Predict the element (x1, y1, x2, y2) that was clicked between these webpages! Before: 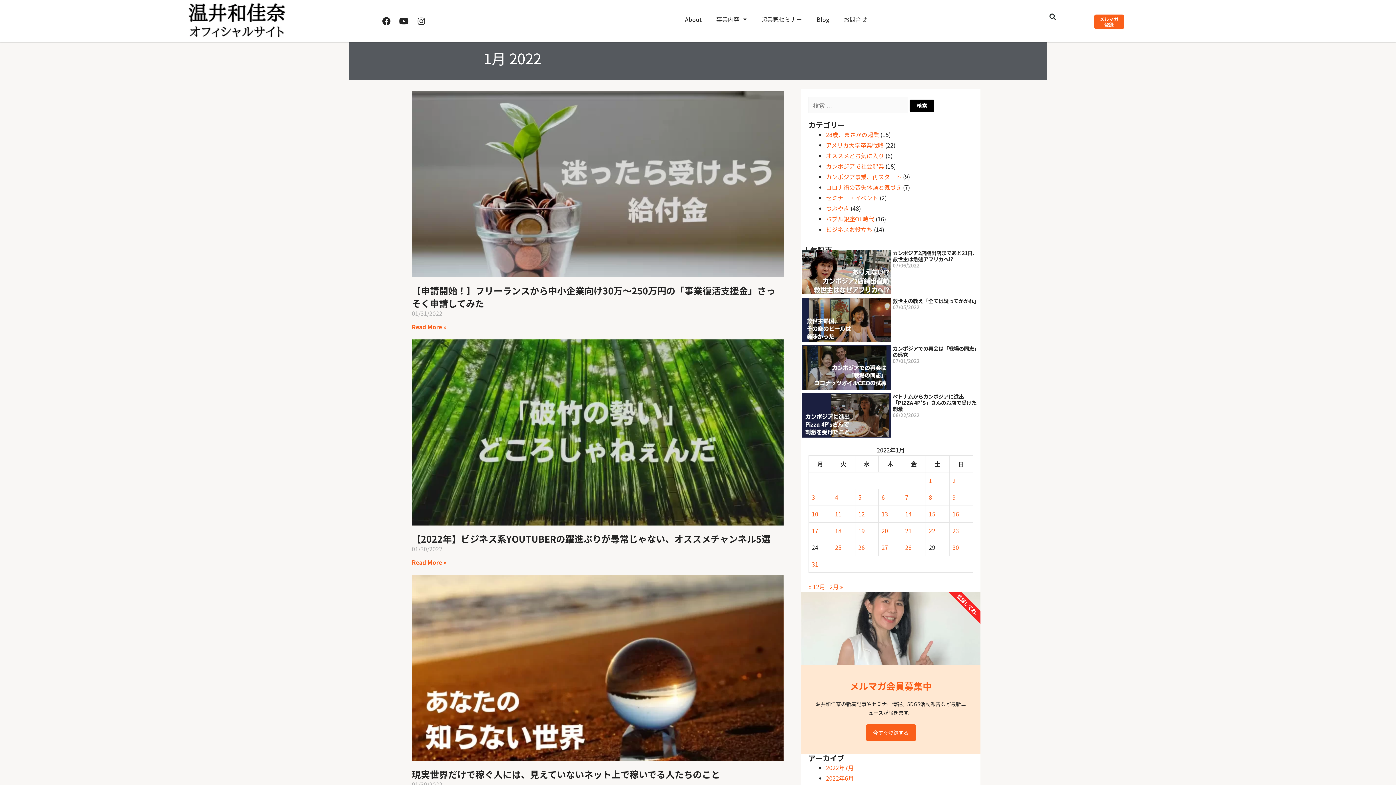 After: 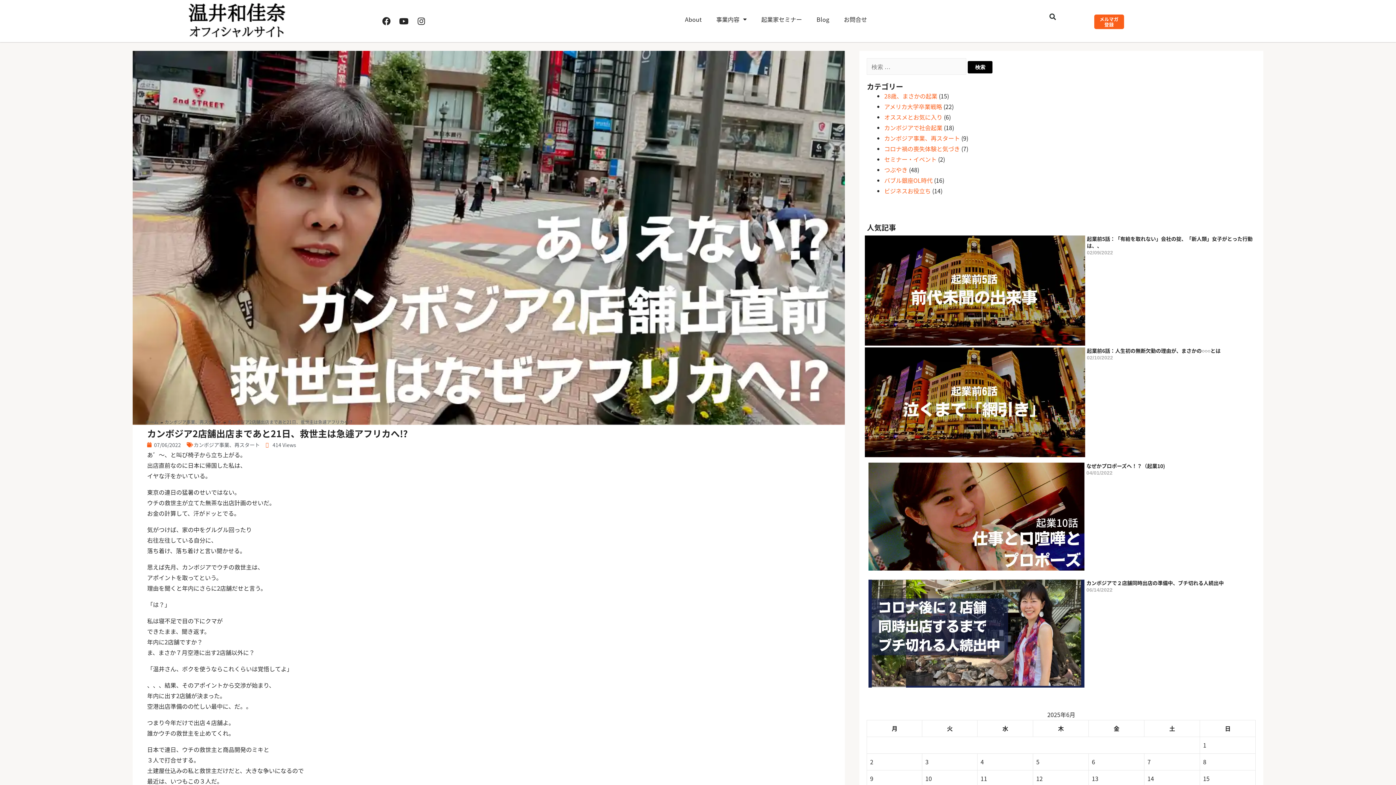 Action: label: カンボジア2店舗出店まであと21日、救世主は急遽アフリカへ!? bbox: (892, 249, 978, 262)